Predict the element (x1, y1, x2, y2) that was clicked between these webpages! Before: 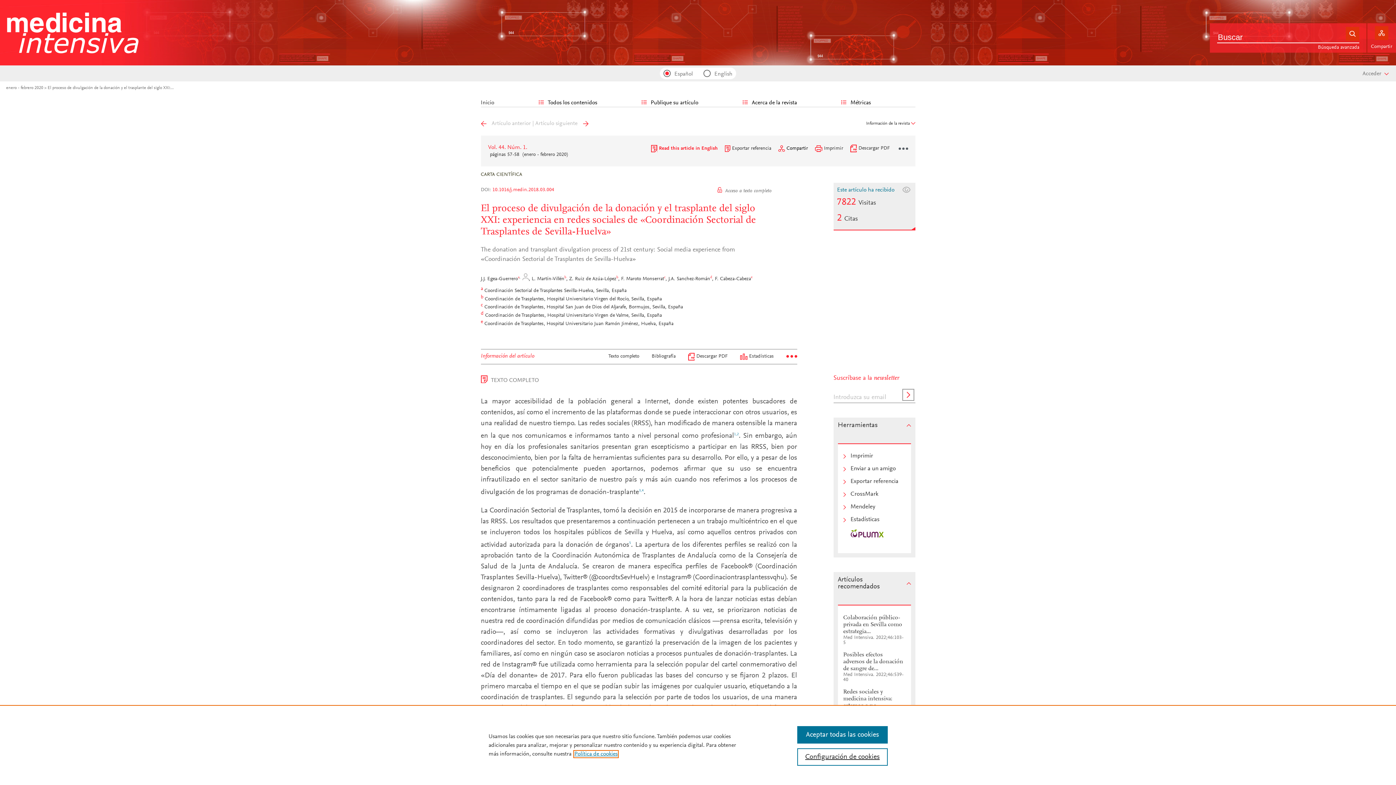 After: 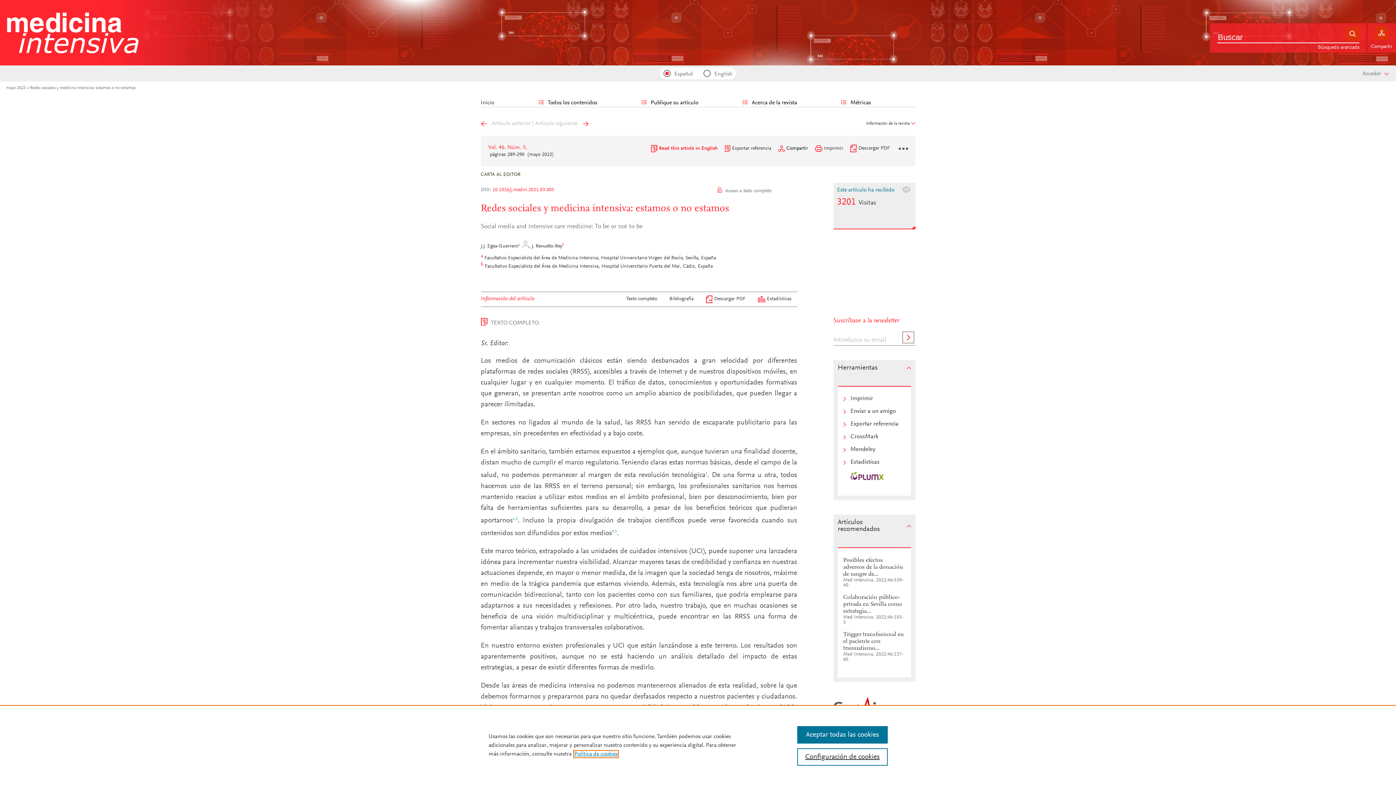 Action: label: Redes sociales y medicina intensiva: estamos o no... bbox: (843, 689, 892, 709)